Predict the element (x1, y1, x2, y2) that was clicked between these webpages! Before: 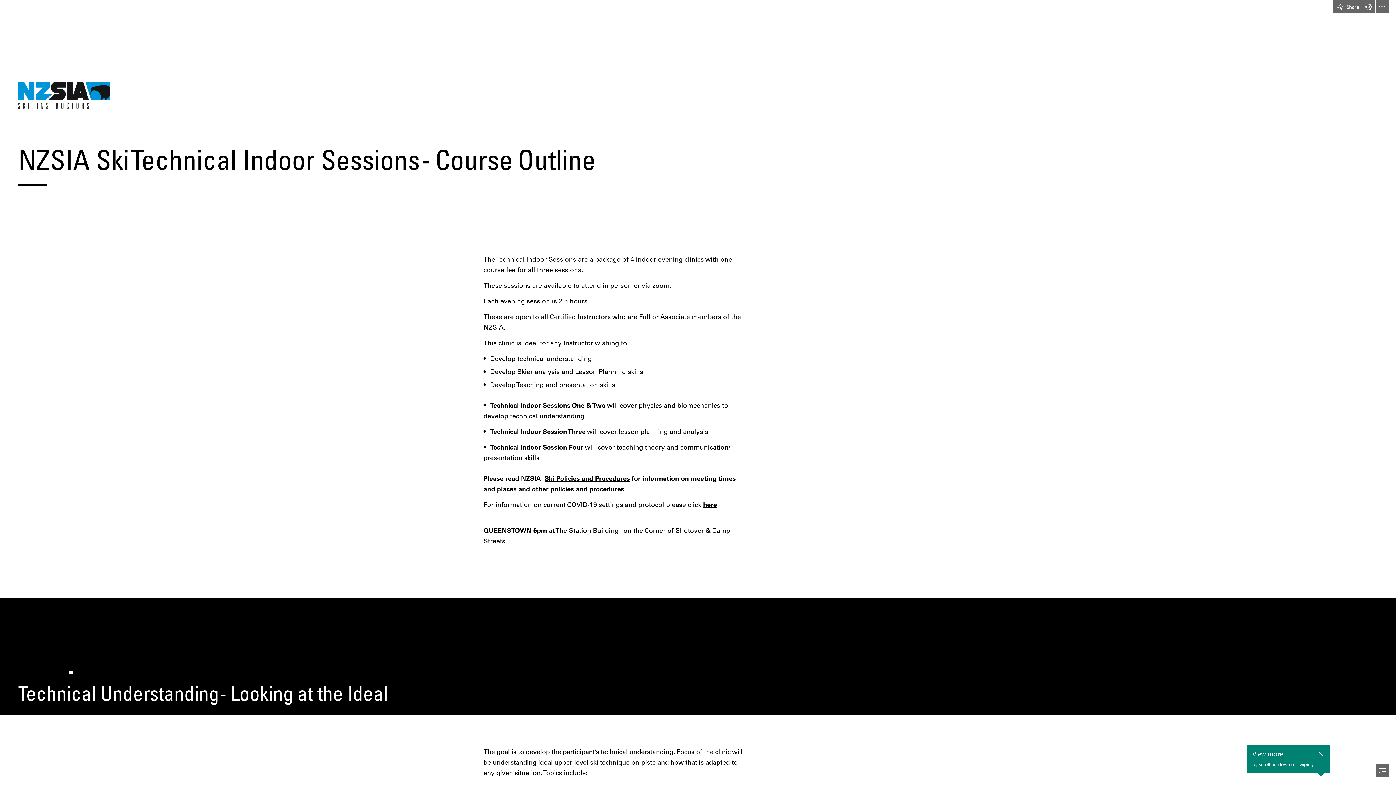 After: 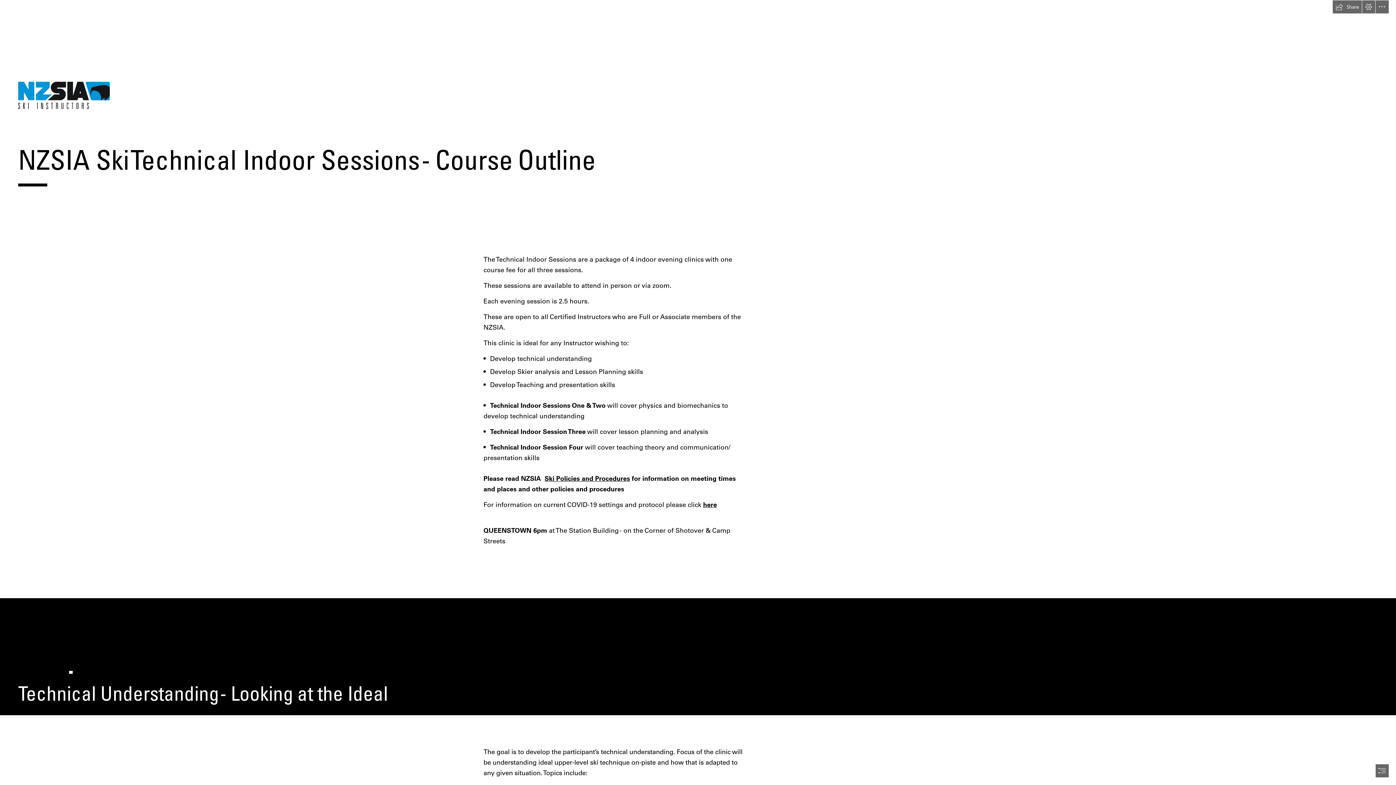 Action: bbox: (1316, 743, 1325, 753) label: Close callout